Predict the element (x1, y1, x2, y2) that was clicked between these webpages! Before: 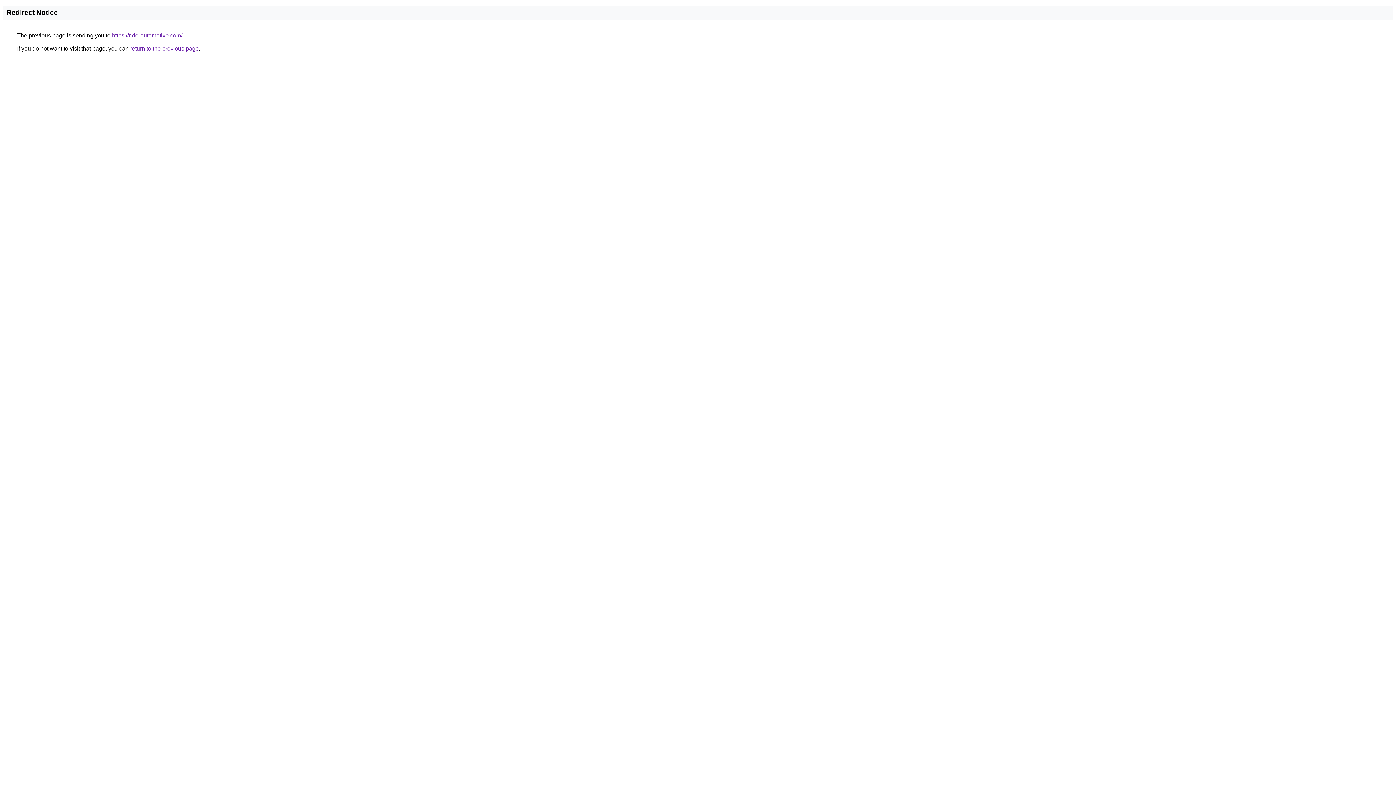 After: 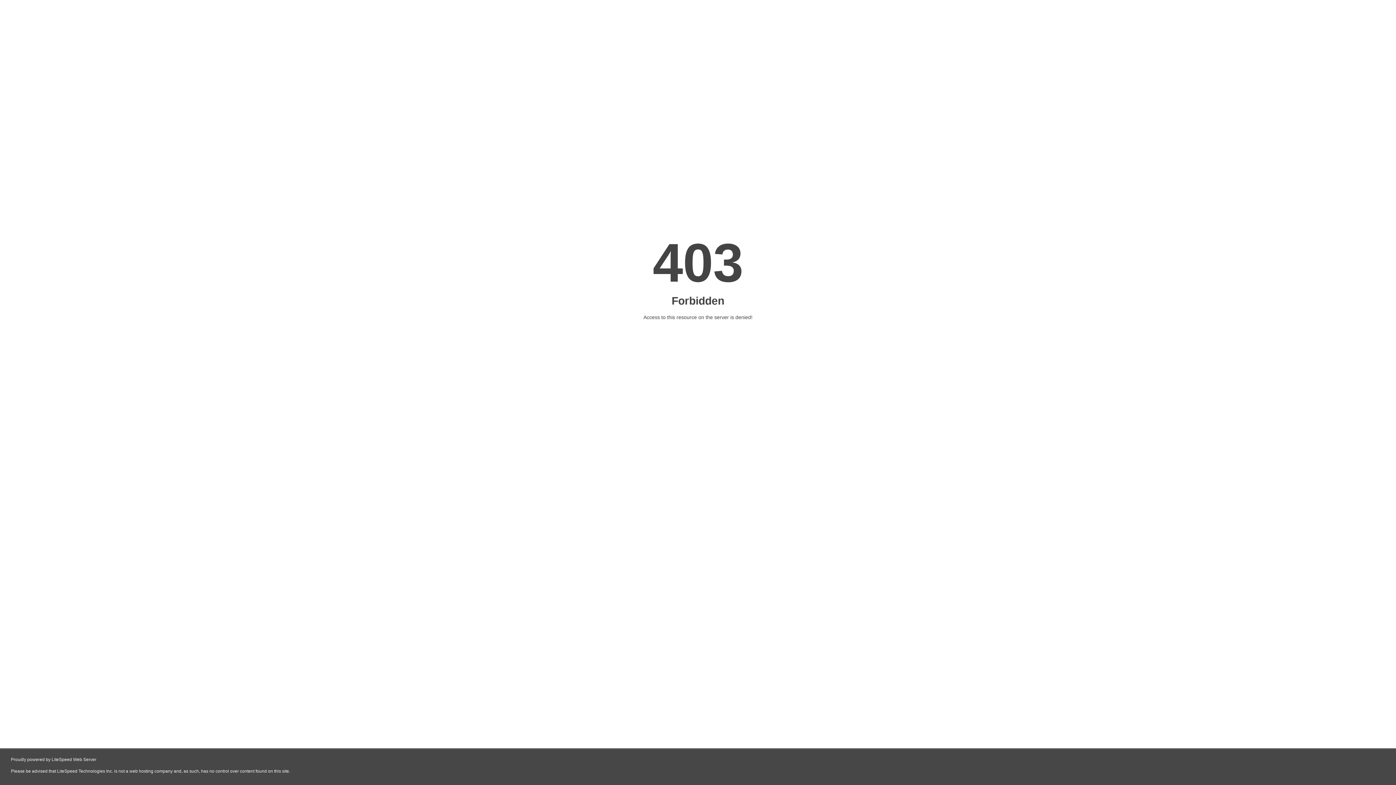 Action: label: https://ride-automotive.com/ bbox: (112, 32, 182, 38)